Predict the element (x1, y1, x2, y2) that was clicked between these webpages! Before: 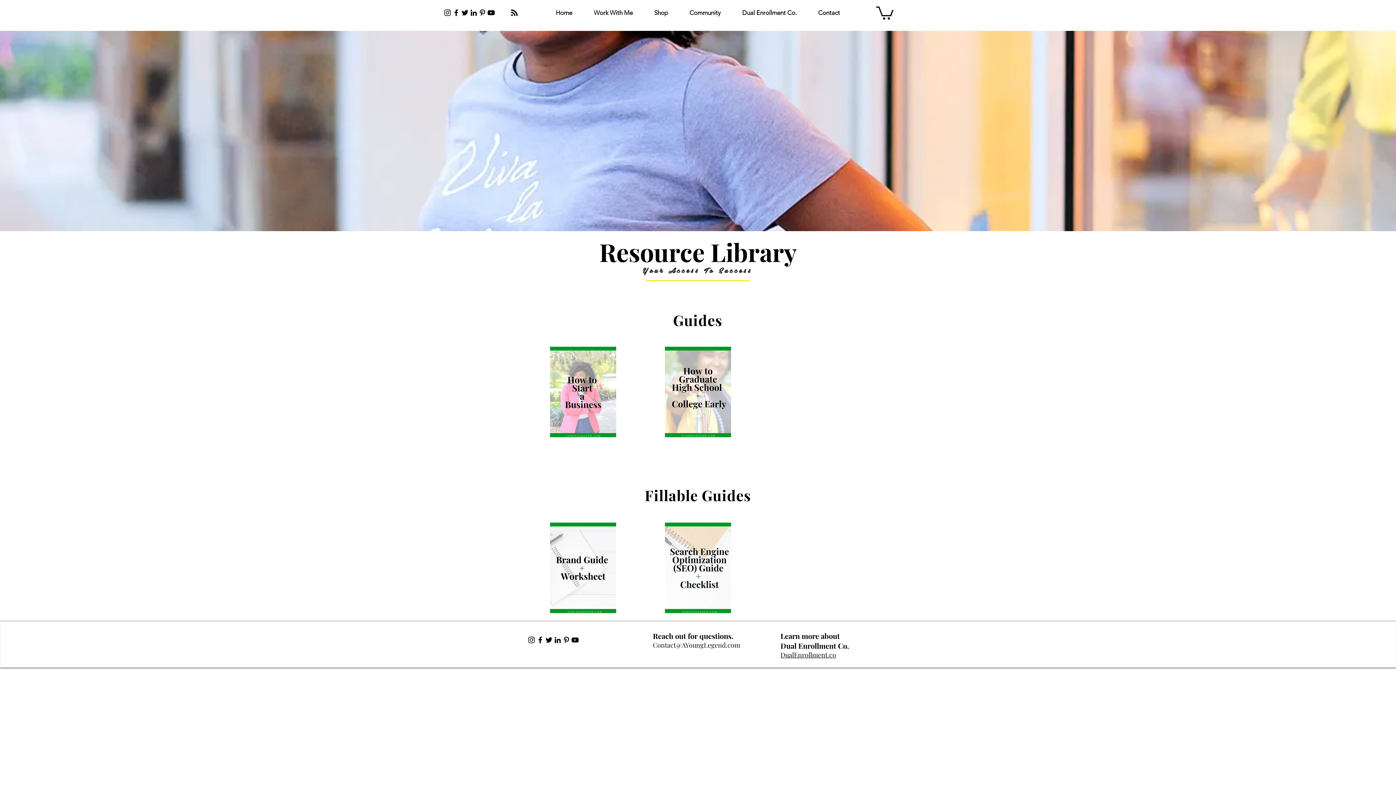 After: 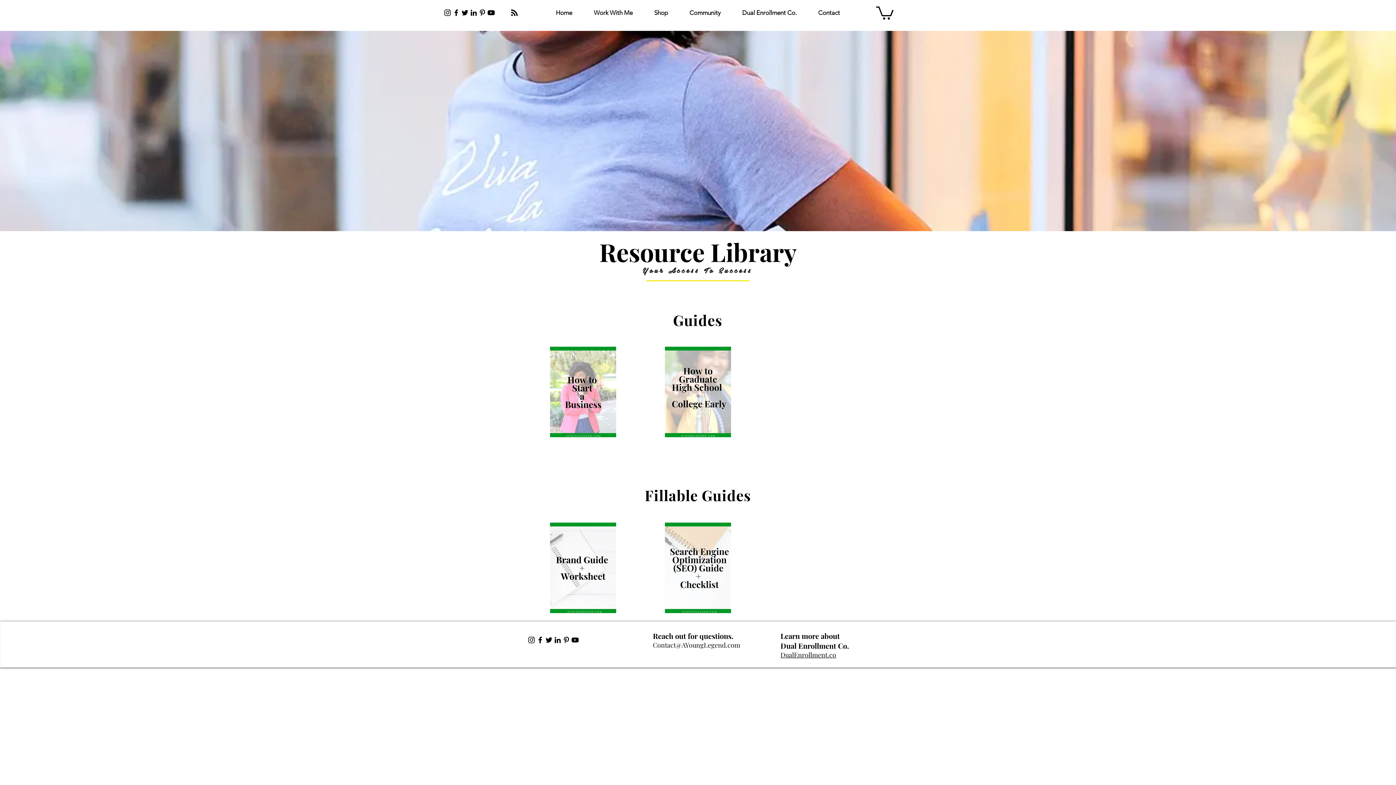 Action: label: A Young Legend - Youtube bbox: (570, 636, 579, 644)